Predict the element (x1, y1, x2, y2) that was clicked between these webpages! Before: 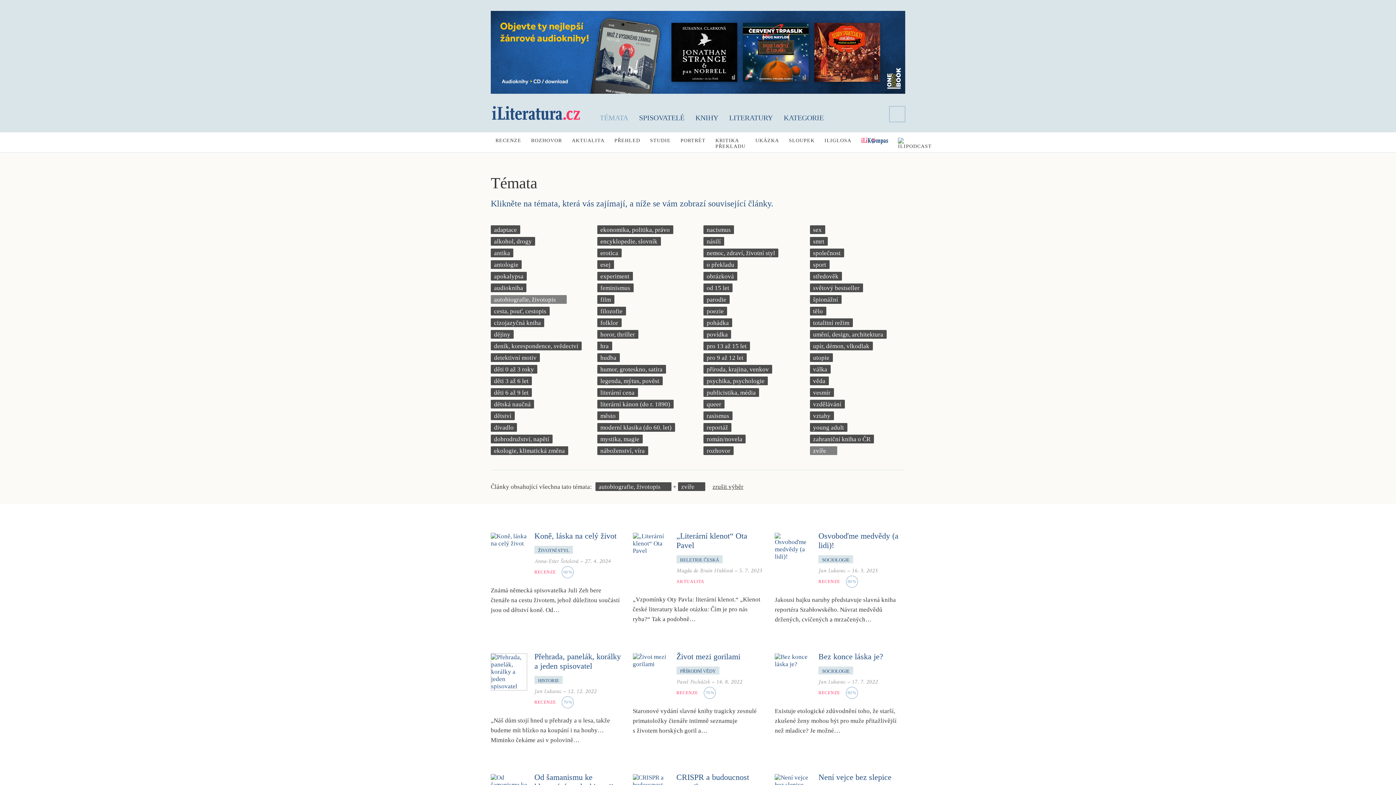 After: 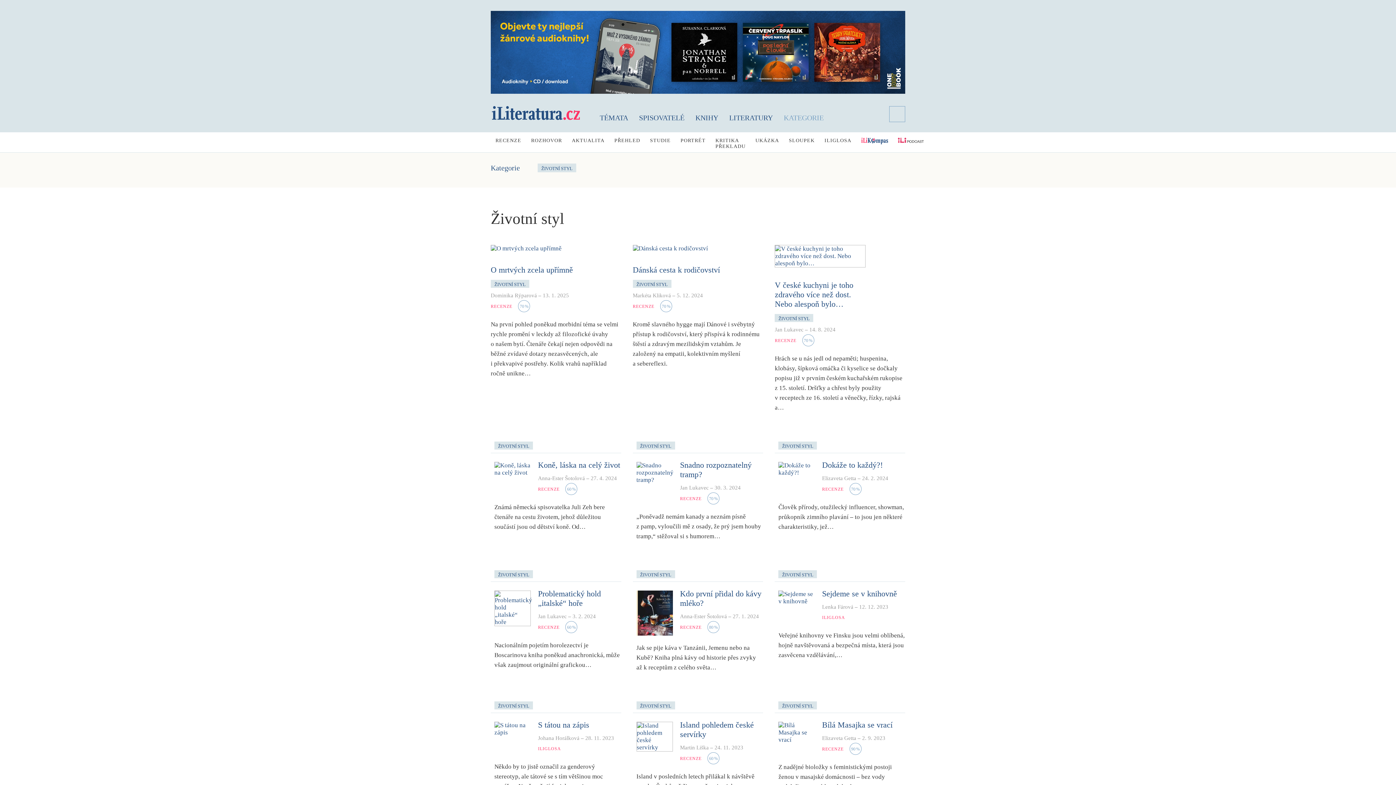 Action: bbox: (534, 546, 573, 554) label: ŽIVOTNÍ STYL